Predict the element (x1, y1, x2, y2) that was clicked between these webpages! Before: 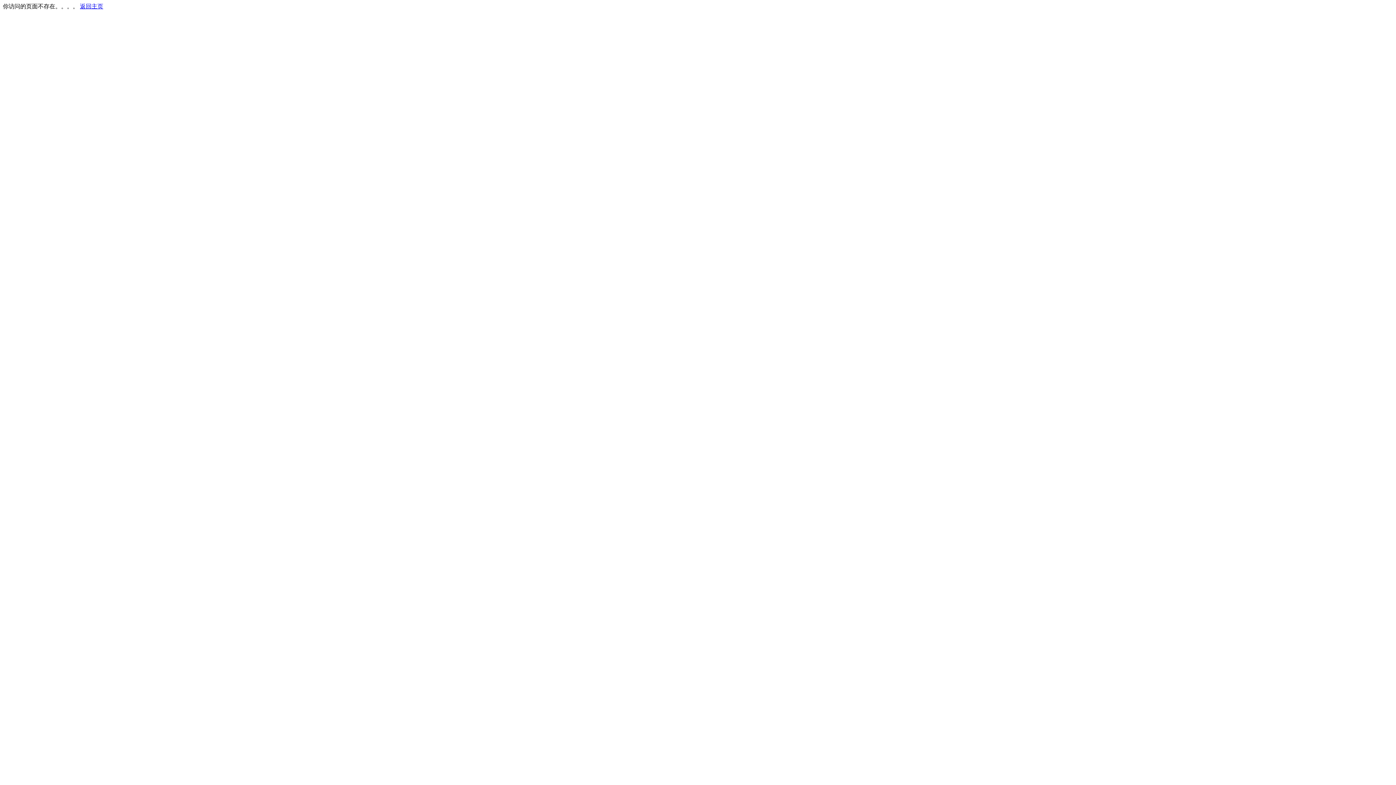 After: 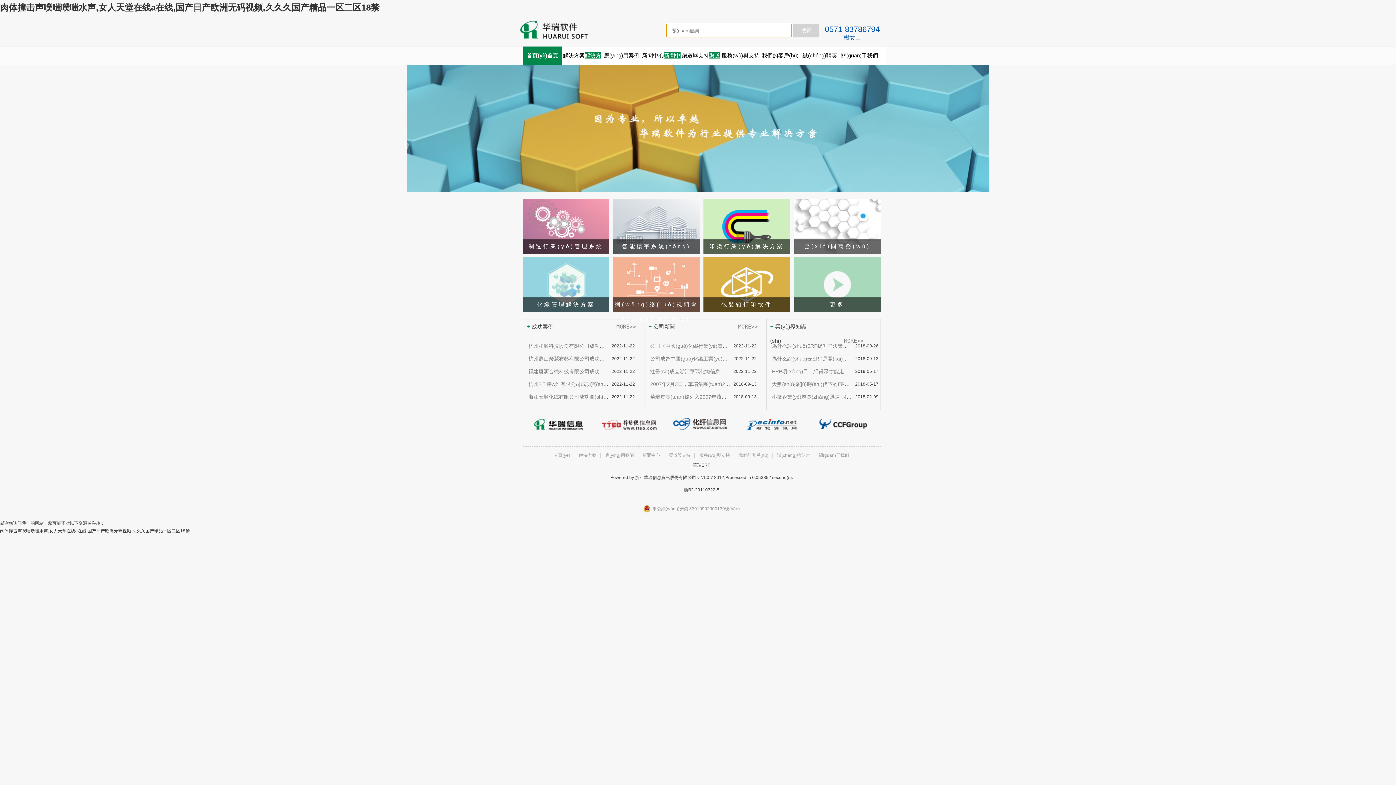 Action: bbox: (80, 3, 103, 9) label: 返回主页